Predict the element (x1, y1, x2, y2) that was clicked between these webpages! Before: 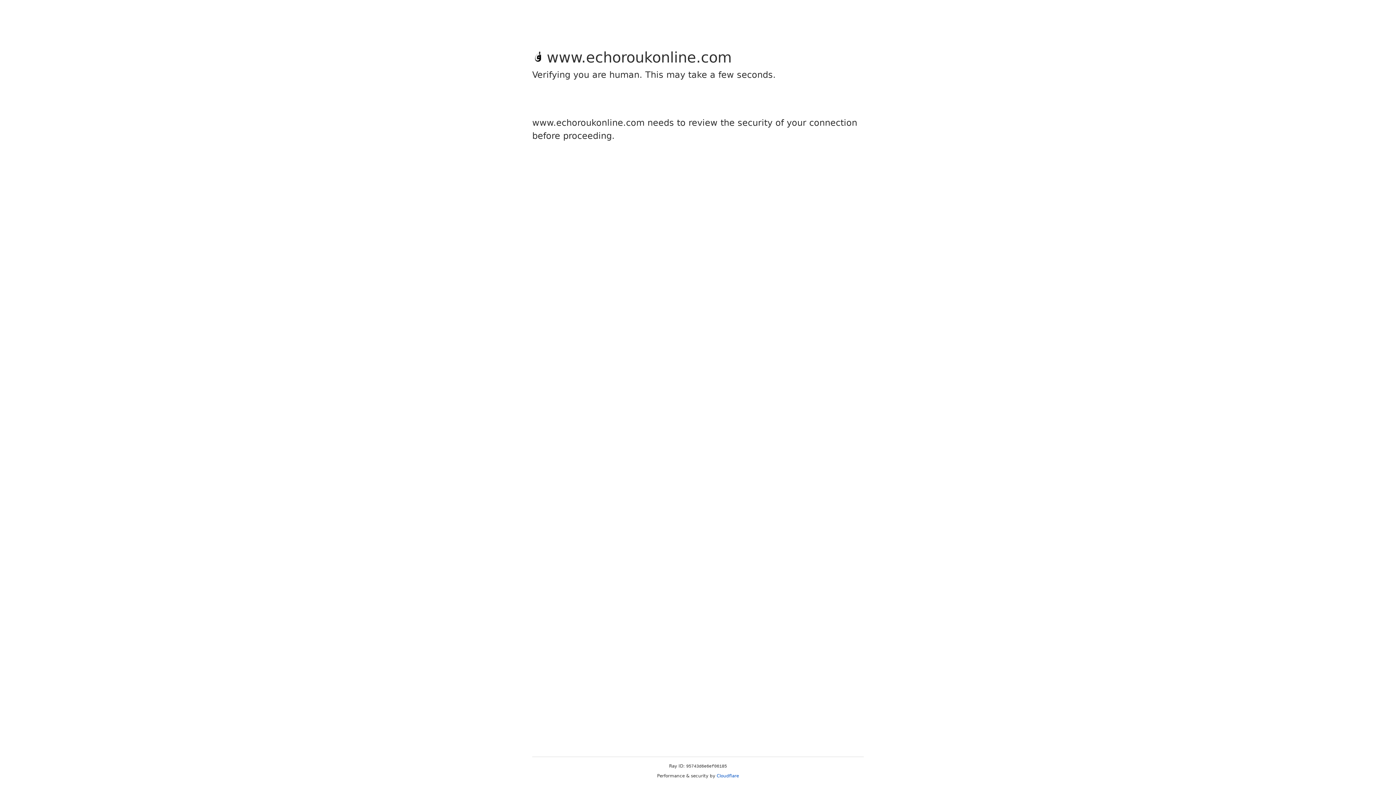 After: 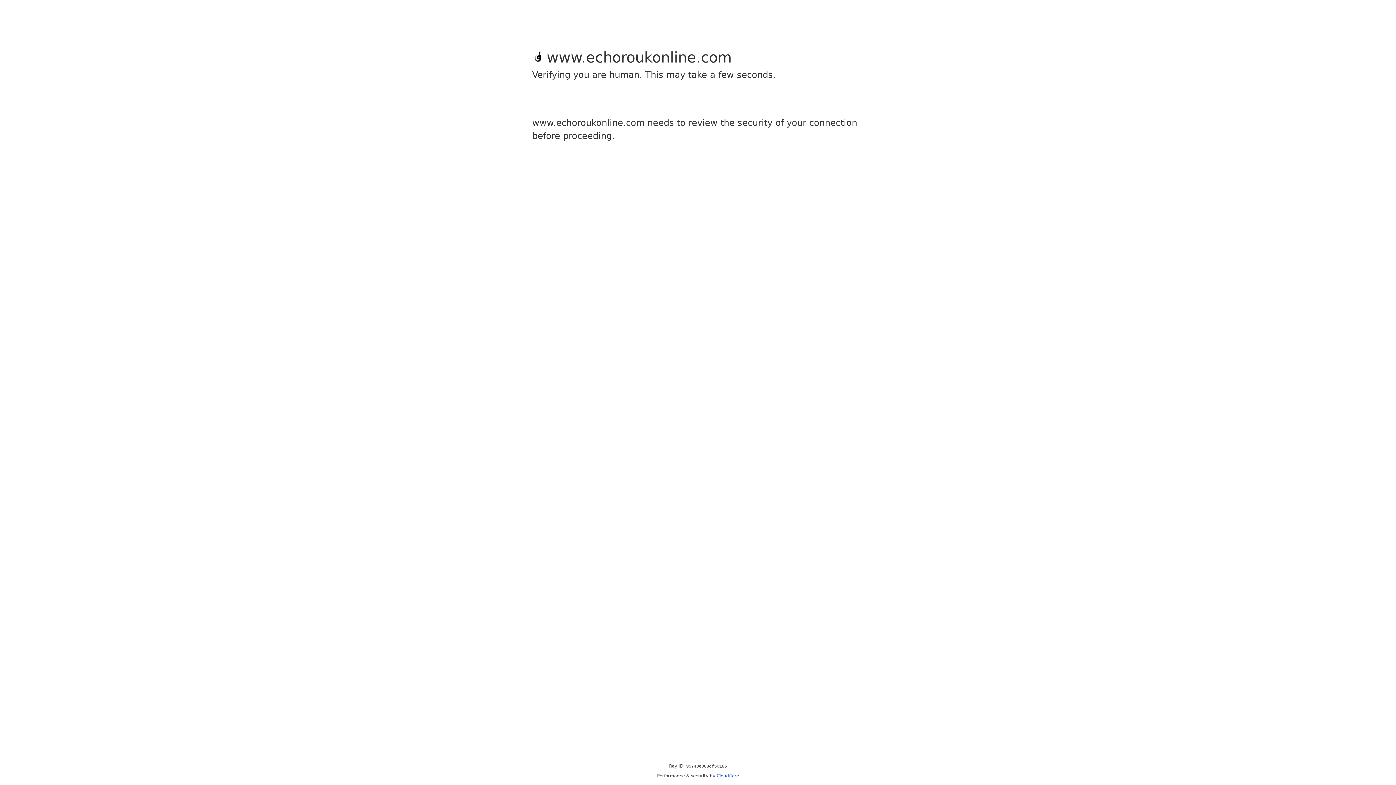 Action: bbox: (716, 773, 739, 778) label: Cloudflare